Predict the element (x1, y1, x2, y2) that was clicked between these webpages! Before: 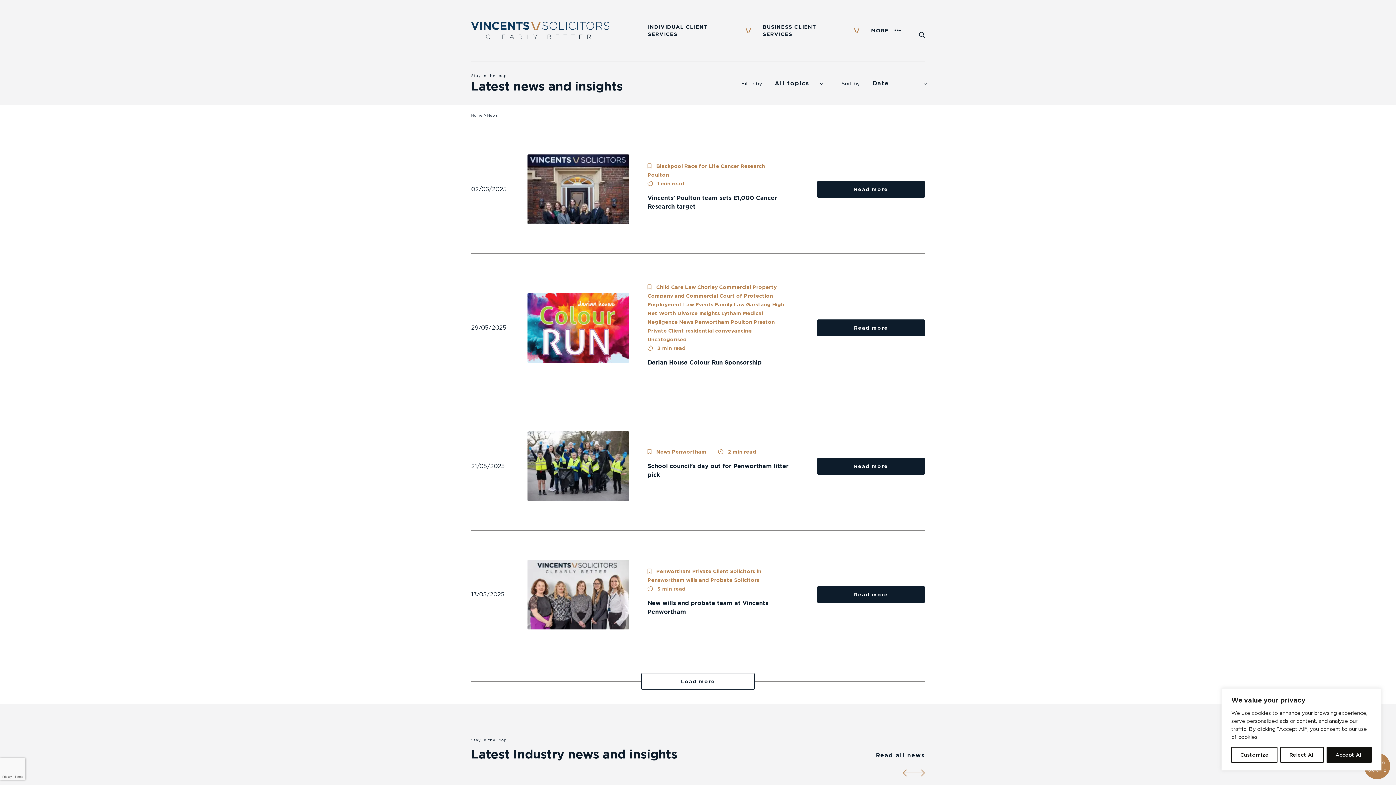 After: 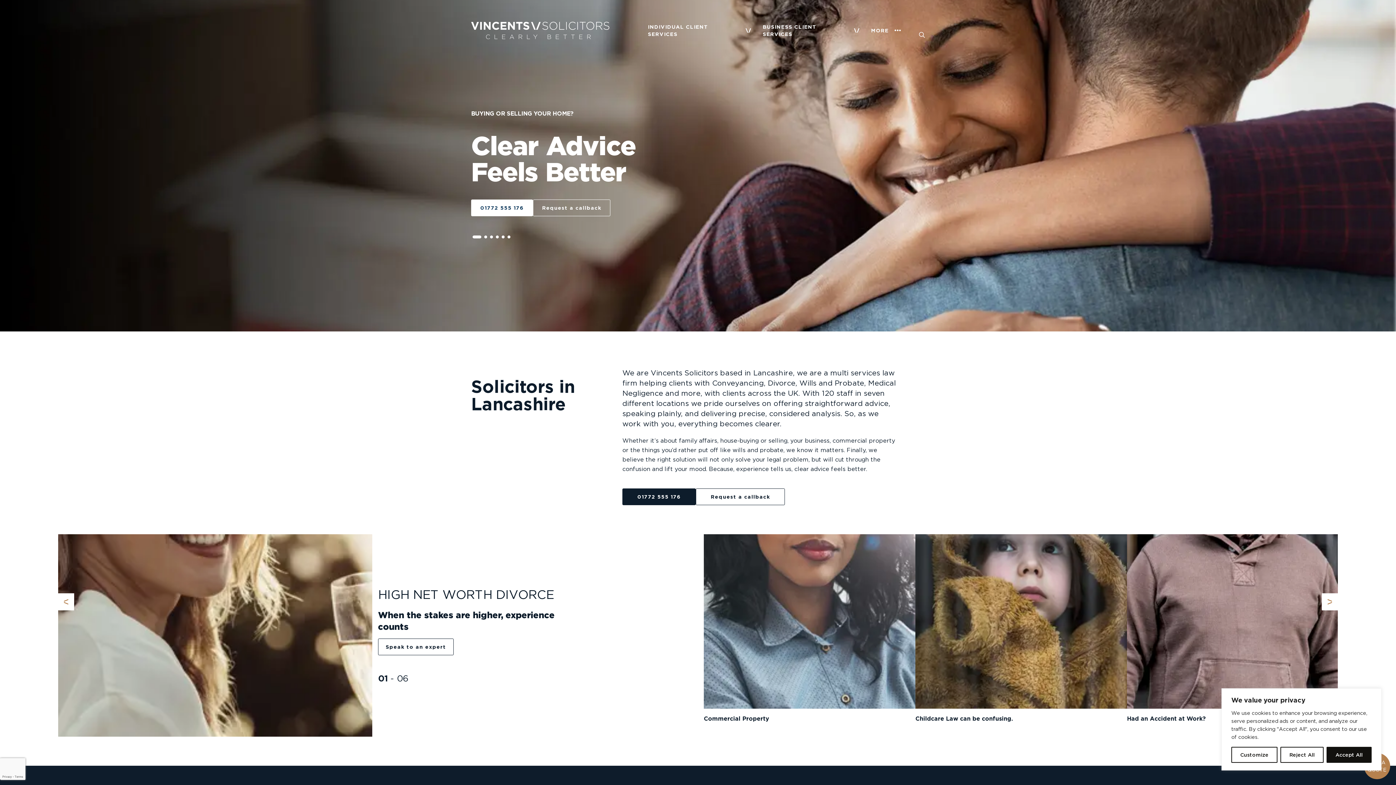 Action: bbox: (471, 21, 622, 39)